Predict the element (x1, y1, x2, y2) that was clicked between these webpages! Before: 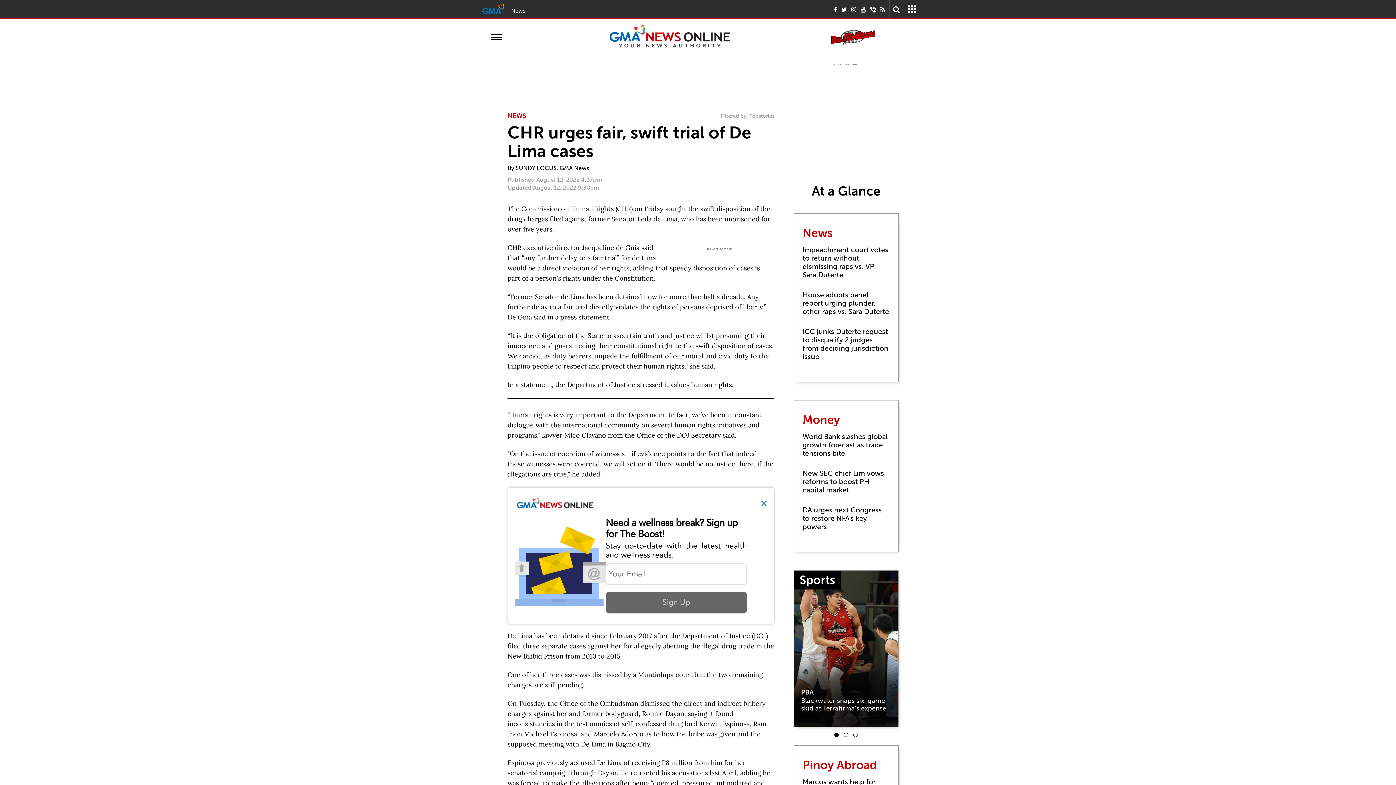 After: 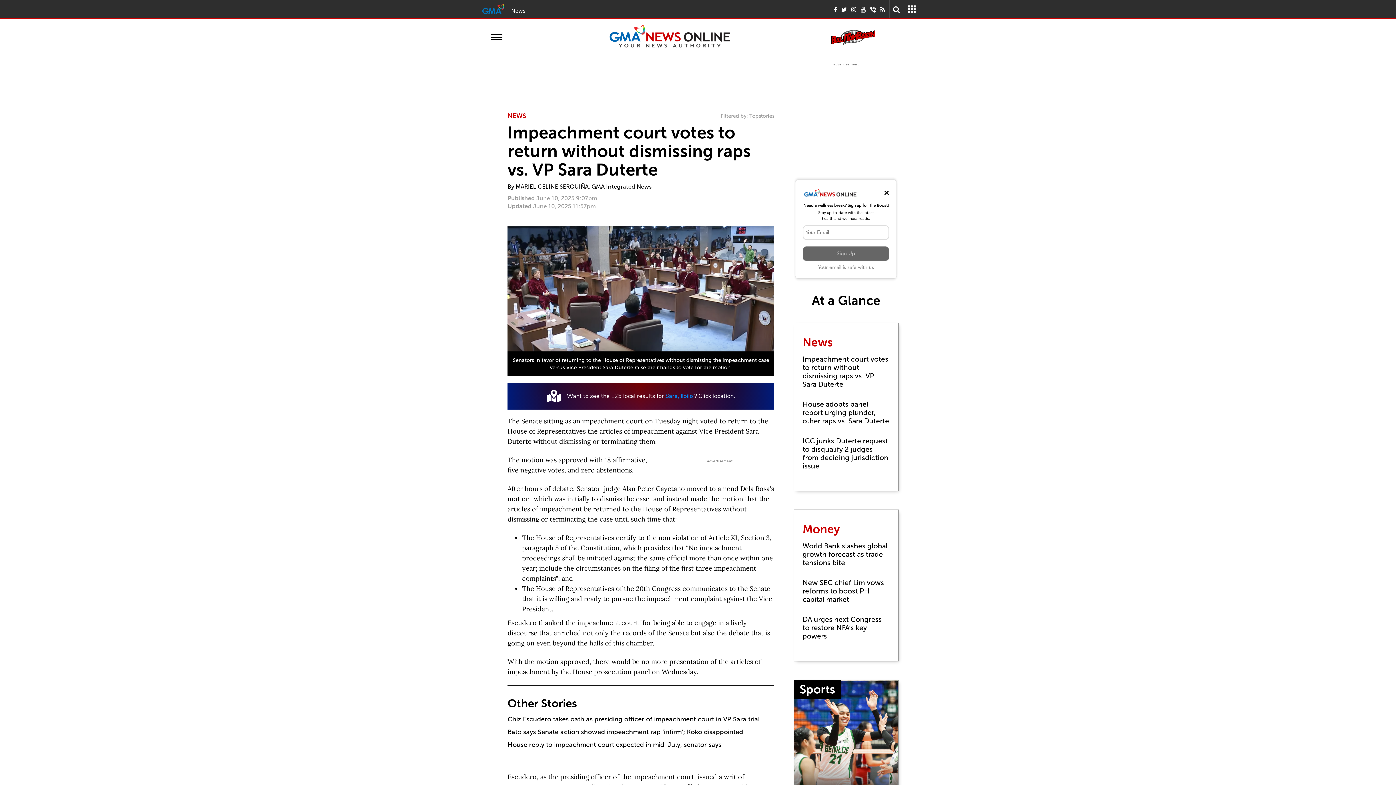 Action: label: Impeachment court votes to return without dismissing raps vs. VP Sara Duterte bbox: (802, 240, 889, 285)